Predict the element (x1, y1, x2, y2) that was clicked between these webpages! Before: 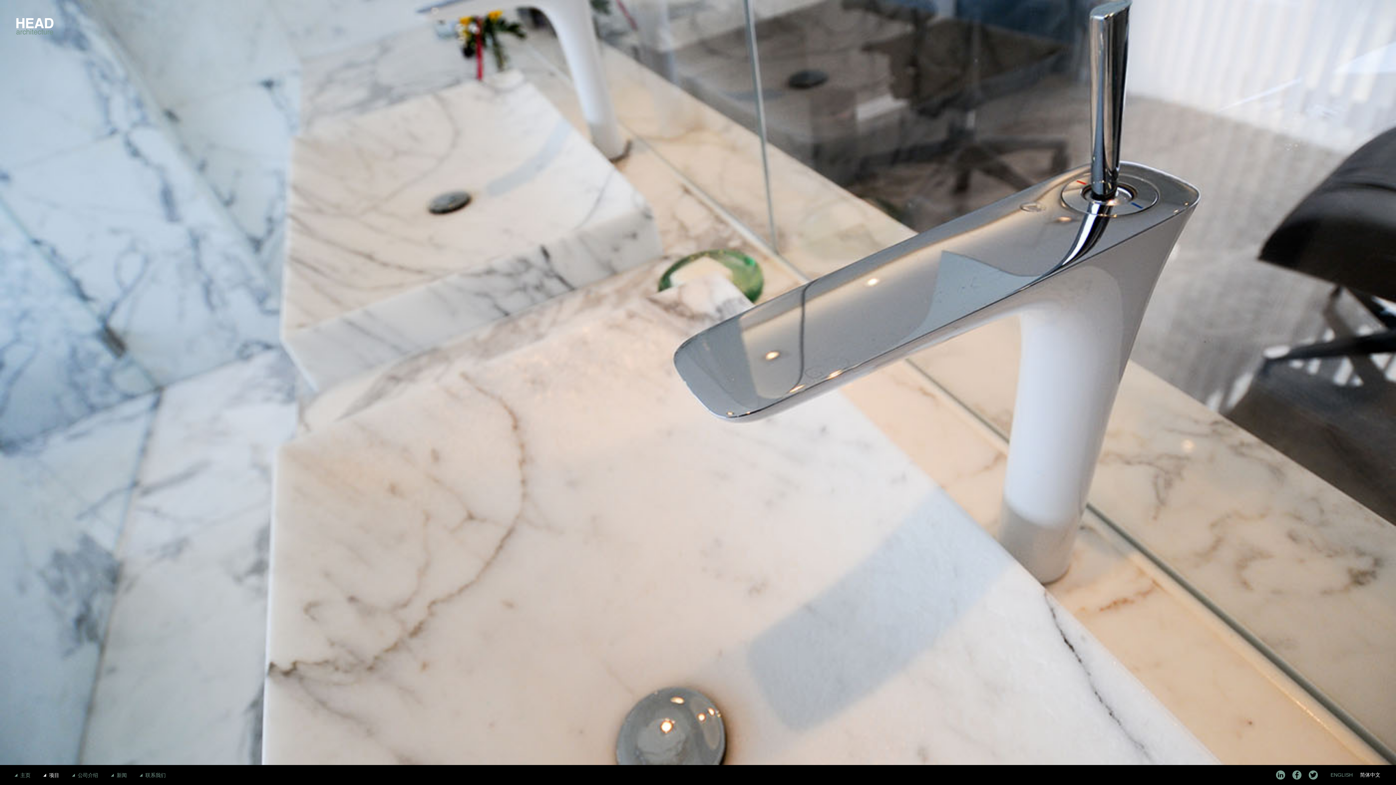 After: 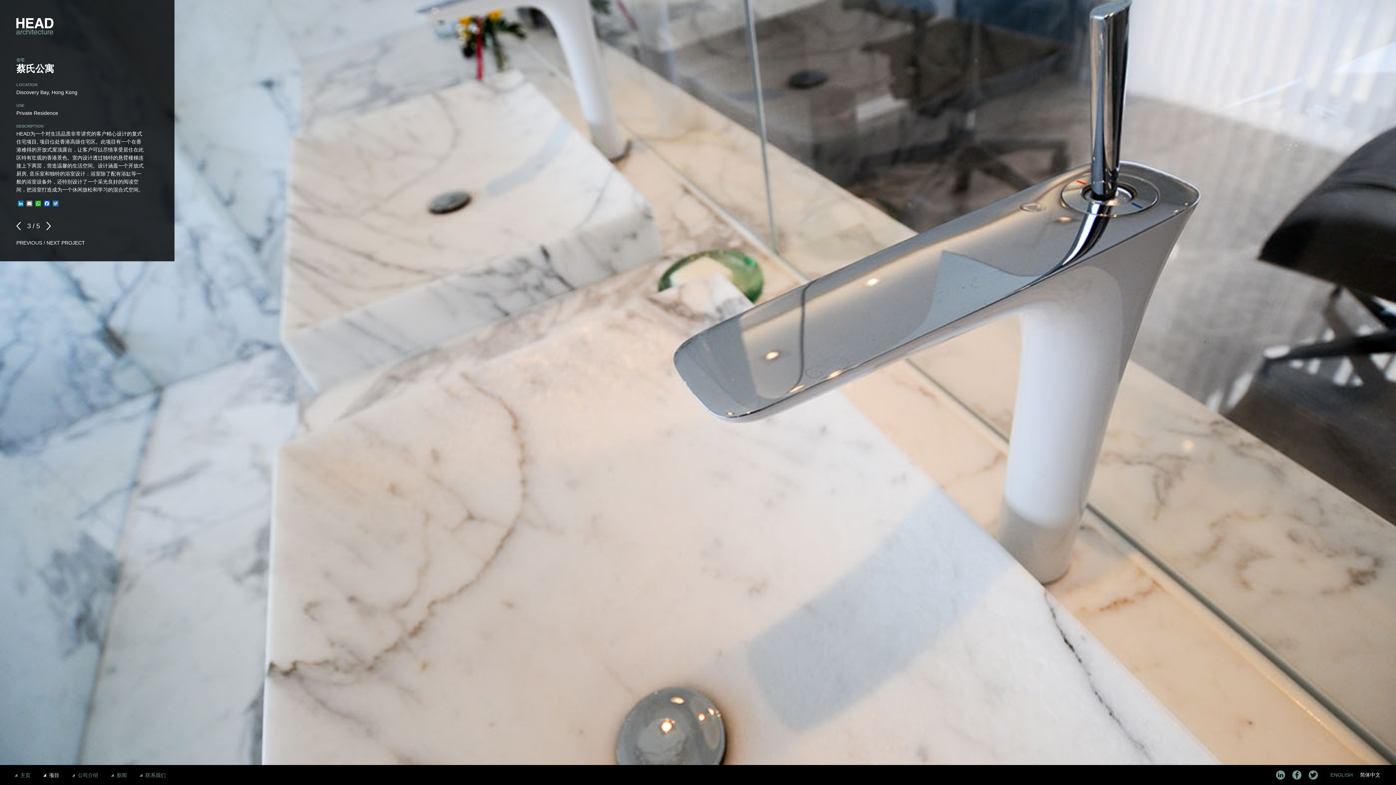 Action: label: Twitter bbox: (51, 200, 60, 207)